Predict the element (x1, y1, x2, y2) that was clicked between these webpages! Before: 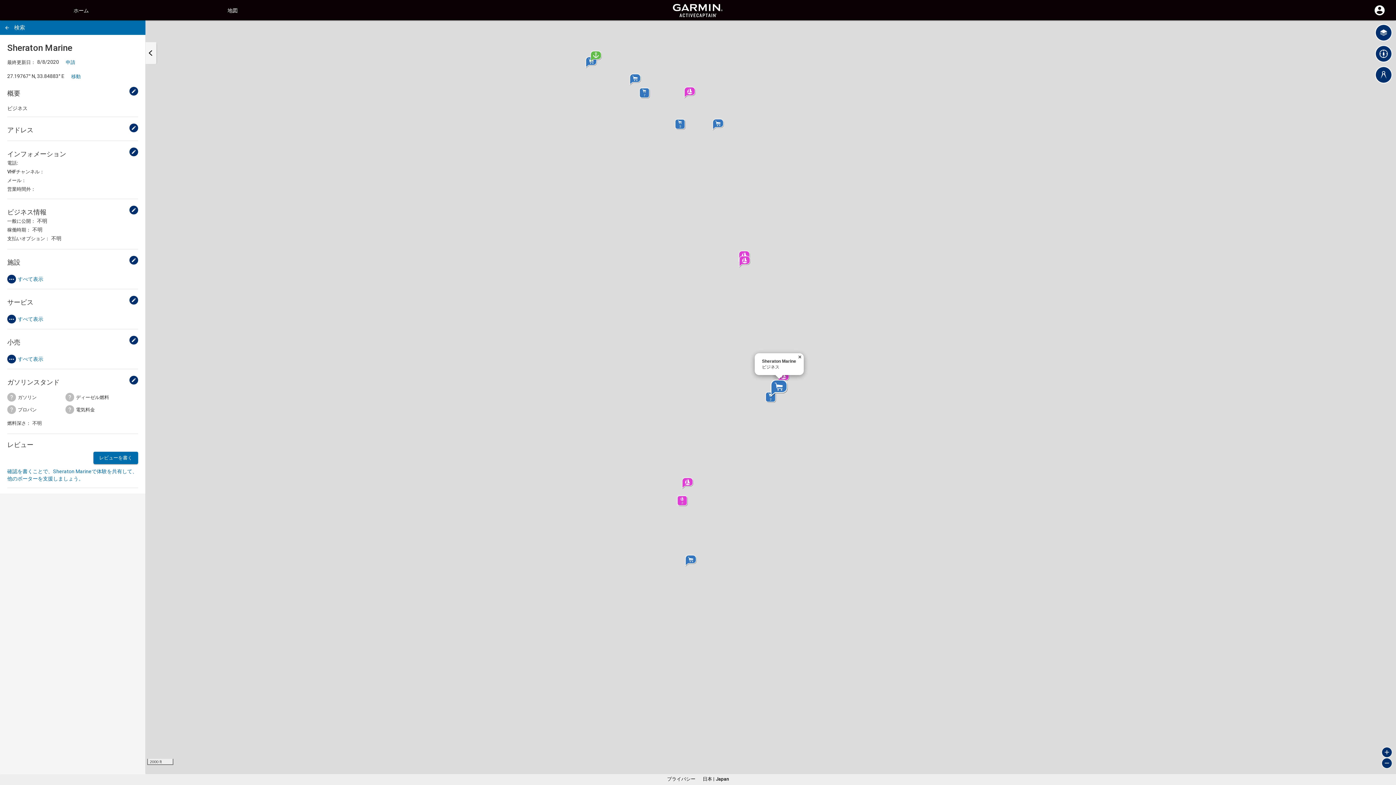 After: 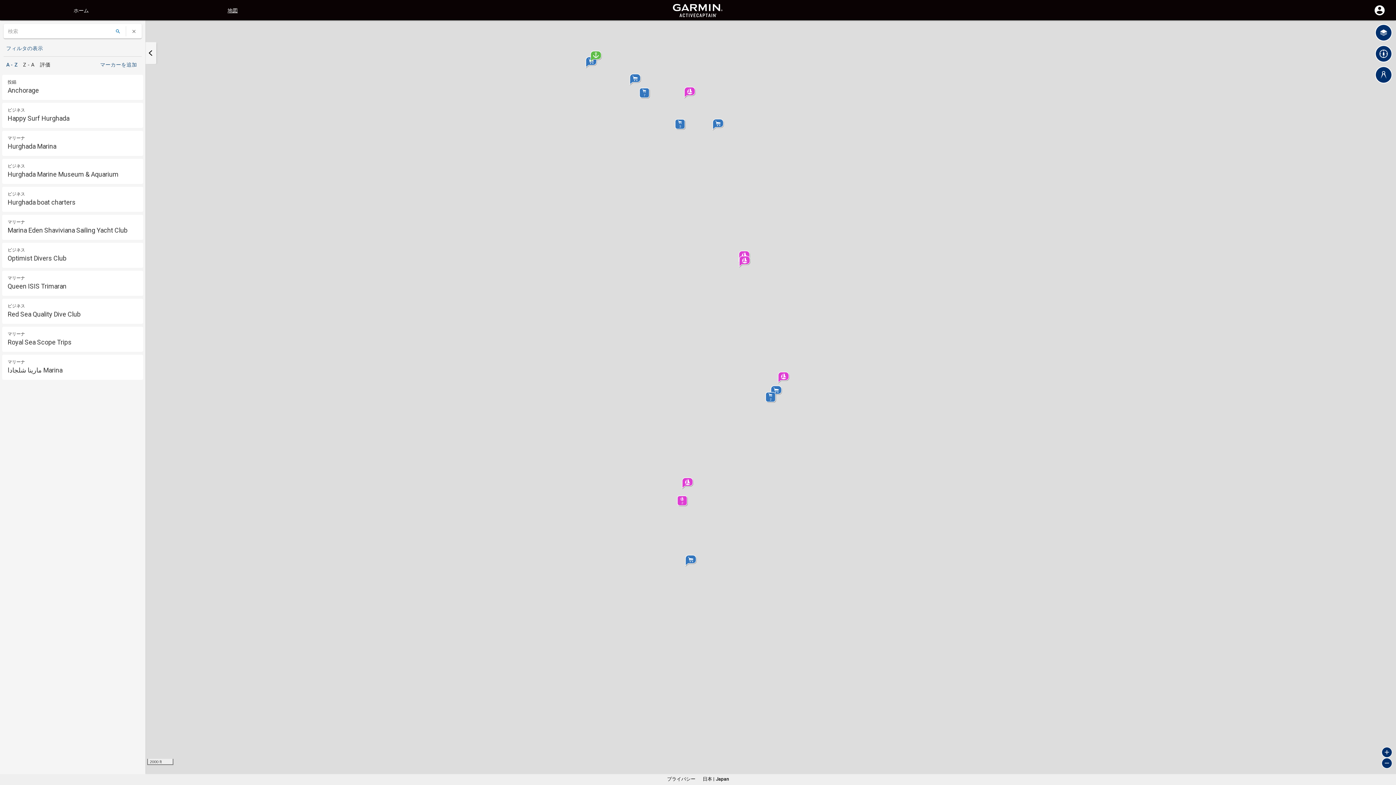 Action: bbox: (227, 7, 237, 13) label: 地図